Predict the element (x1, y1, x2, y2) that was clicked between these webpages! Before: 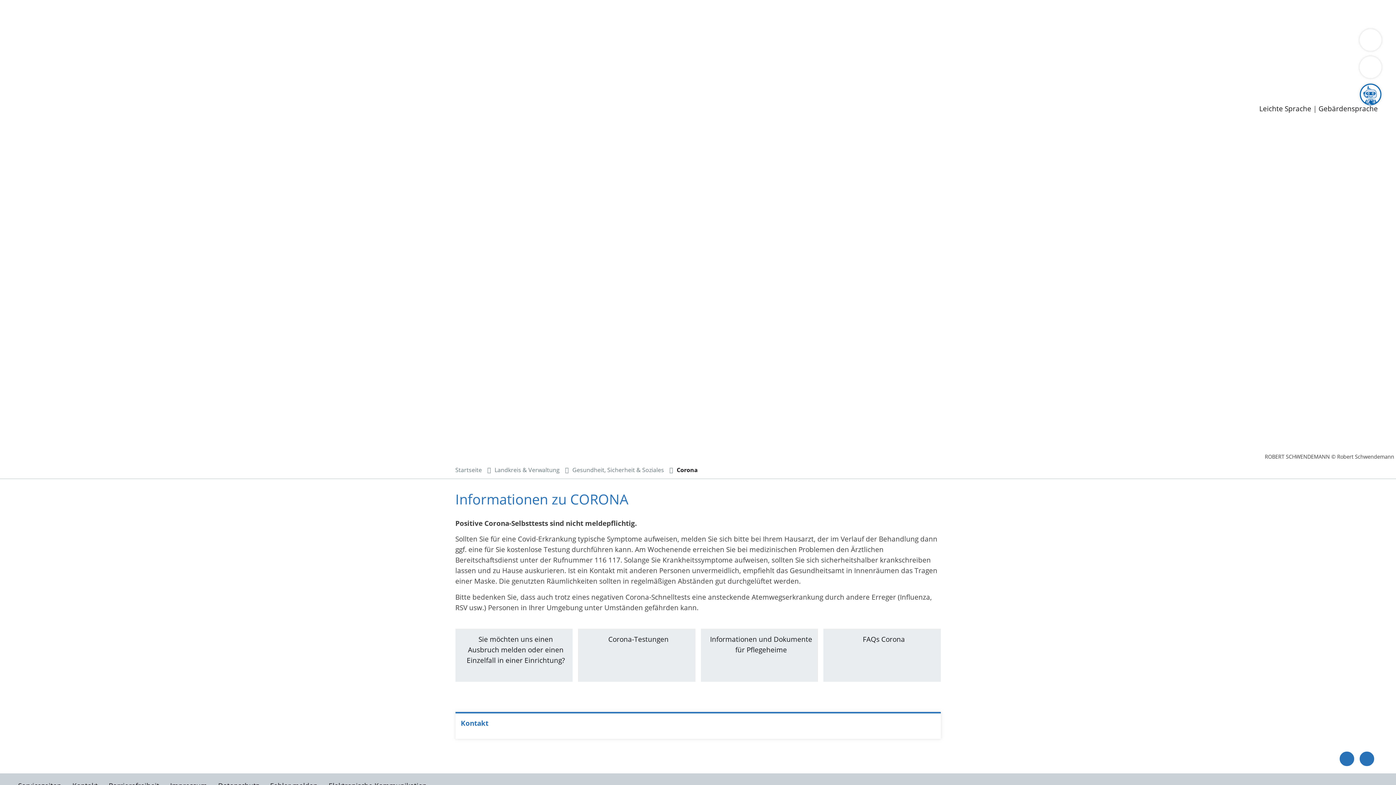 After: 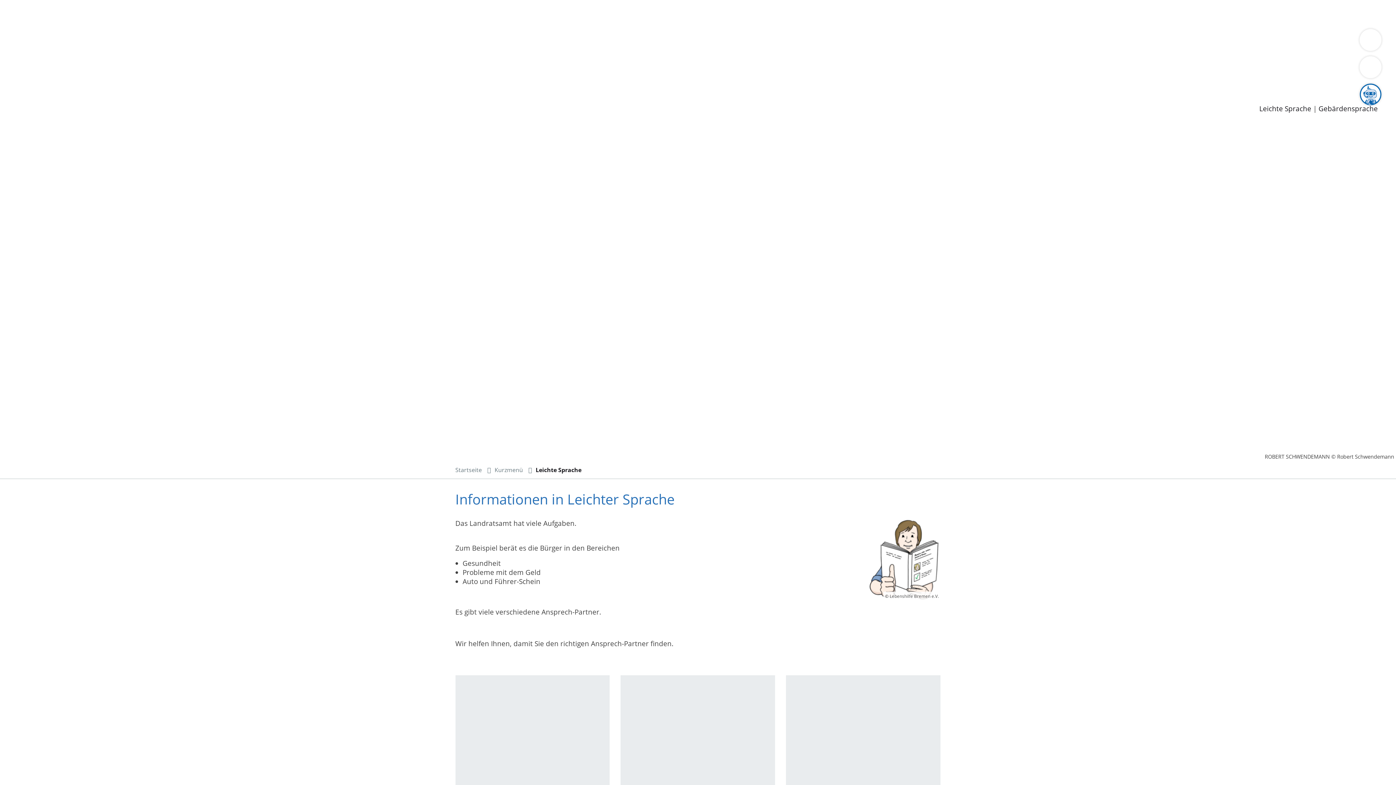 Action: label: Leichte Sprache bbox: (1259, 104, 1311, 113)